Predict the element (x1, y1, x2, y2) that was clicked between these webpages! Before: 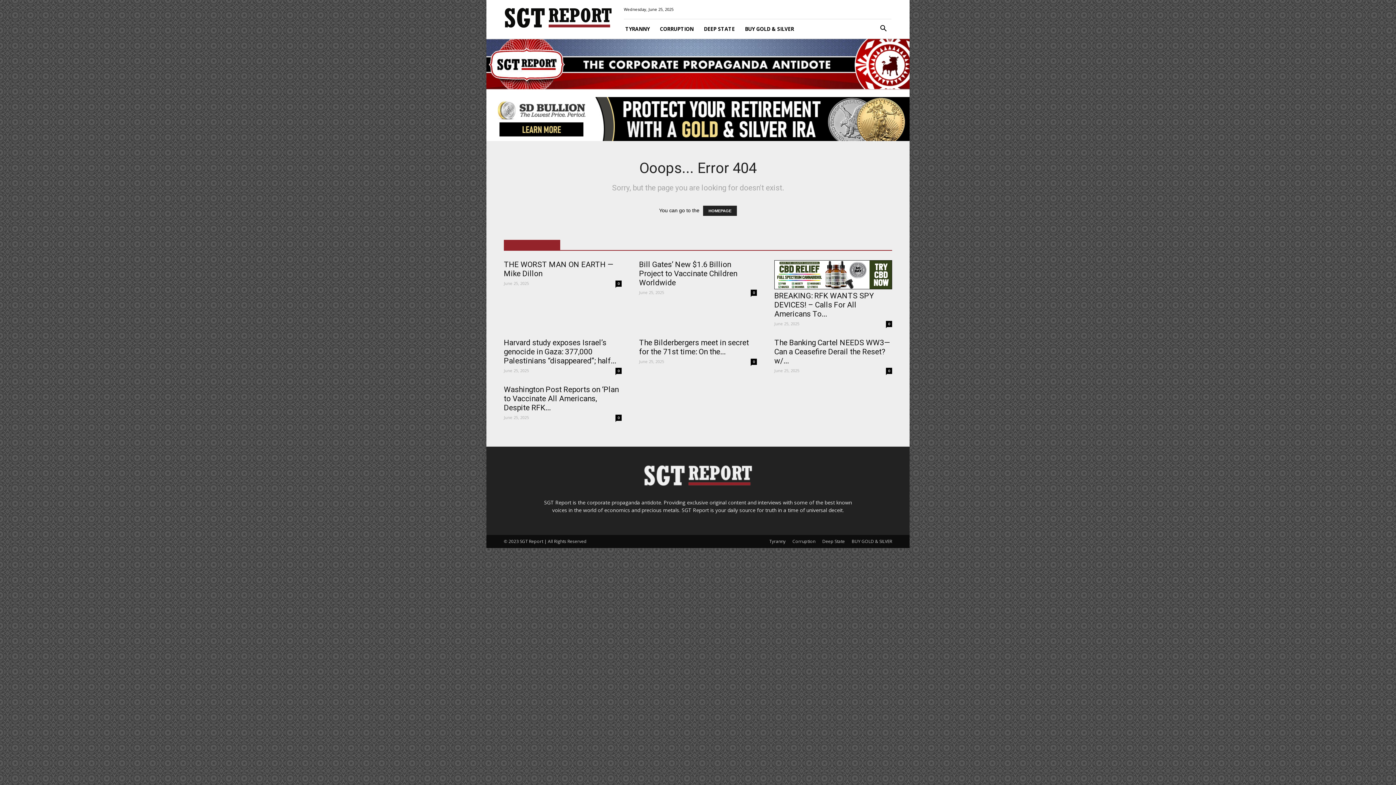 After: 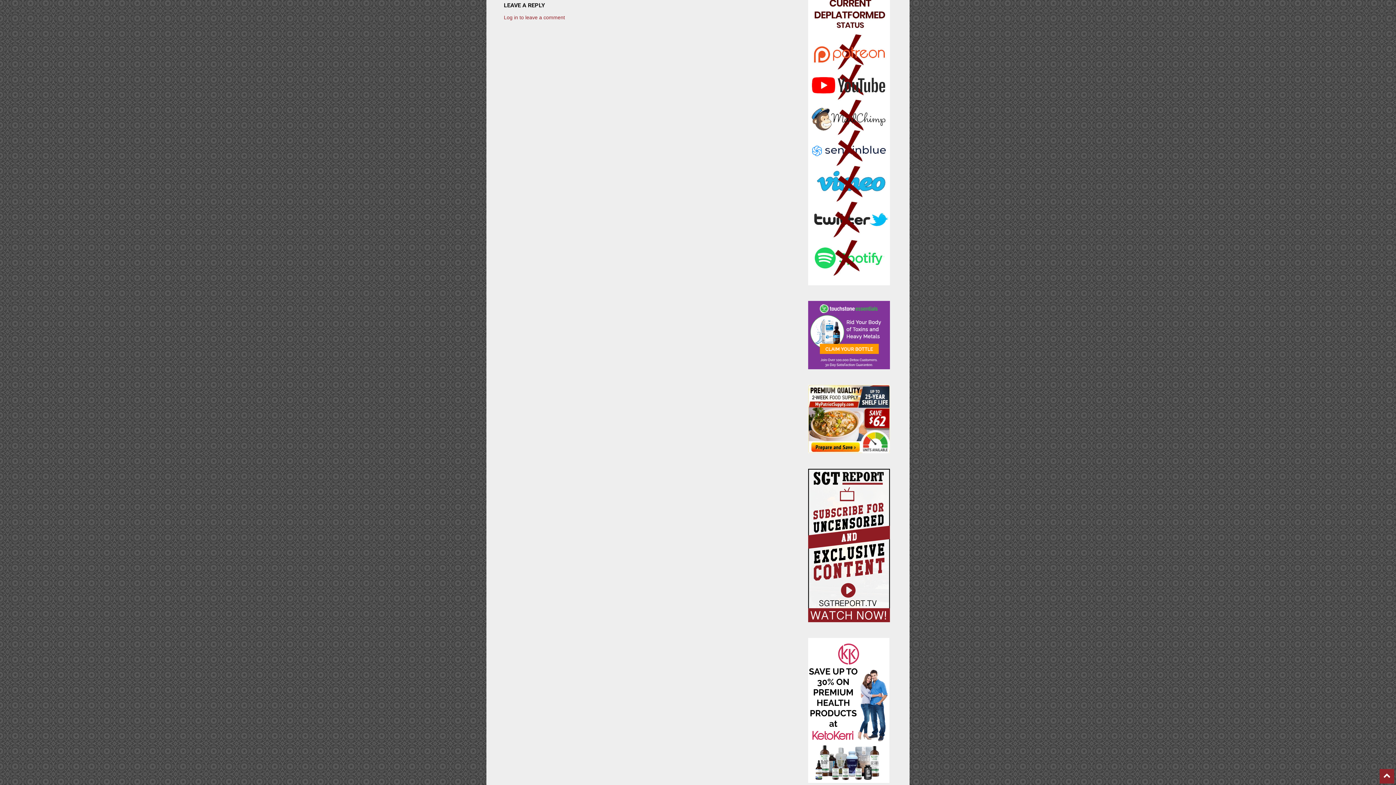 Action: label: 0 bbox: (615, 280, 621, 287)